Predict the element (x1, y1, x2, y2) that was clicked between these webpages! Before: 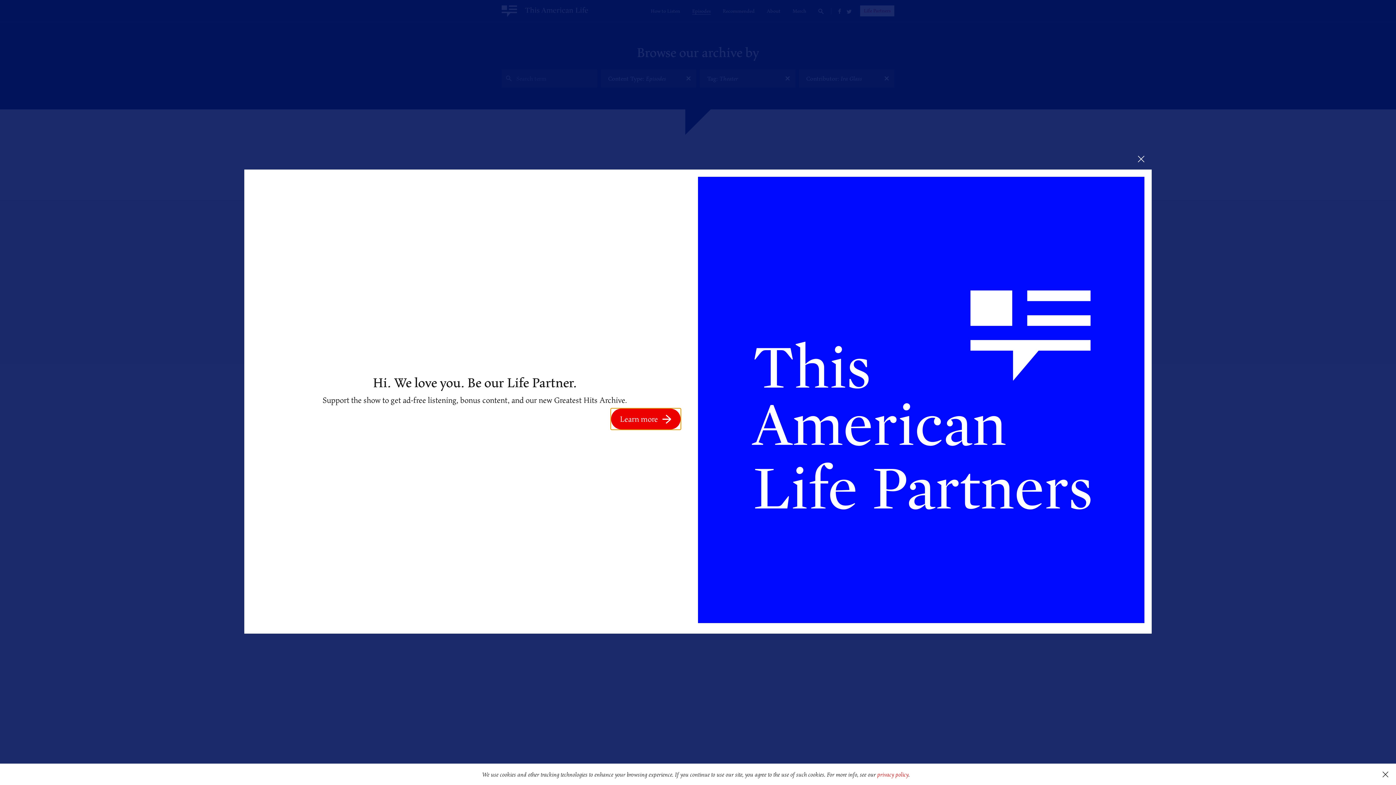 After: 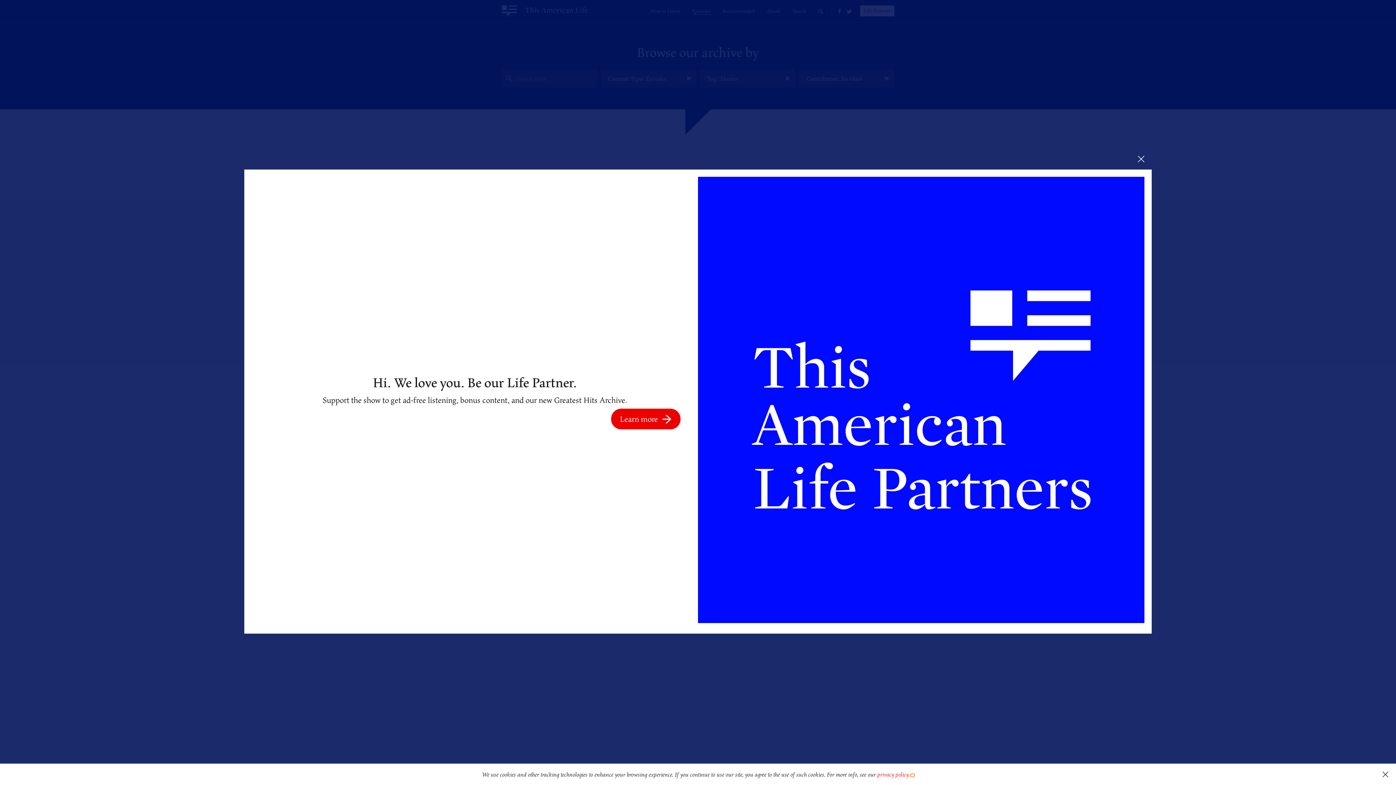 Action: label: learn more about cookies bbox: (911, 774, 914, 777)